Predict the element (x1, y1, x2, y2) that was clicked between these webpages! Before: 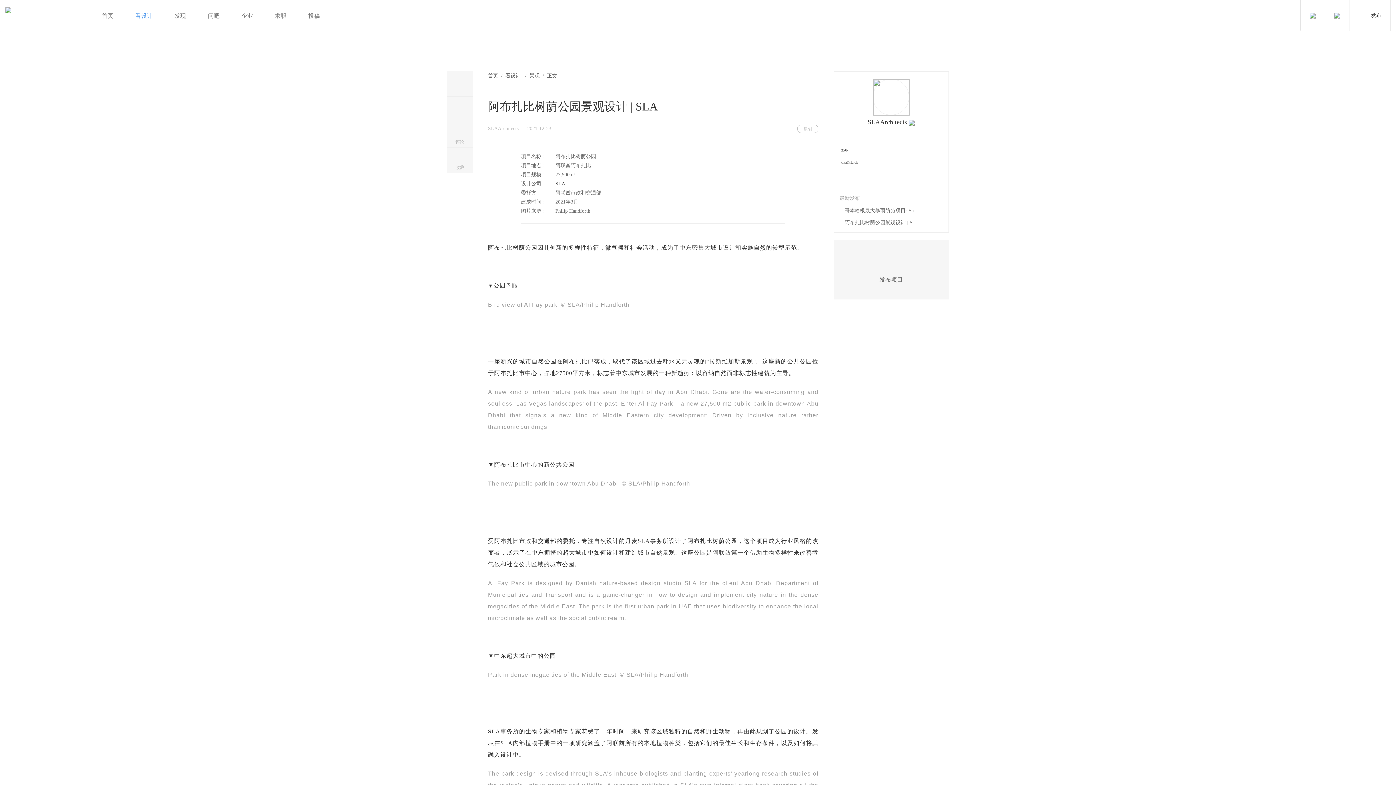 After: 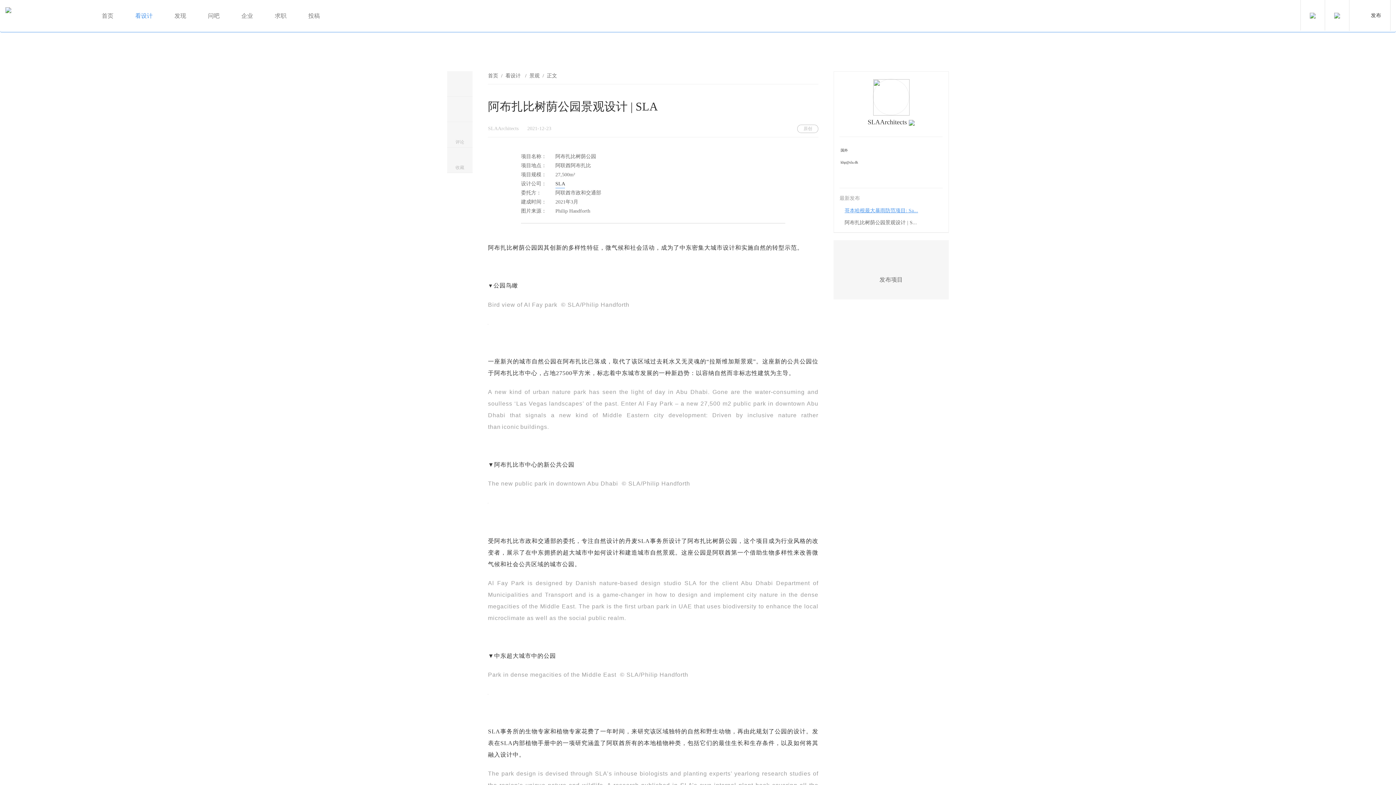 Action: label: 哥本哈根最大暴雨防范项目: Sa... bbox: (844, 208, 918, 213)